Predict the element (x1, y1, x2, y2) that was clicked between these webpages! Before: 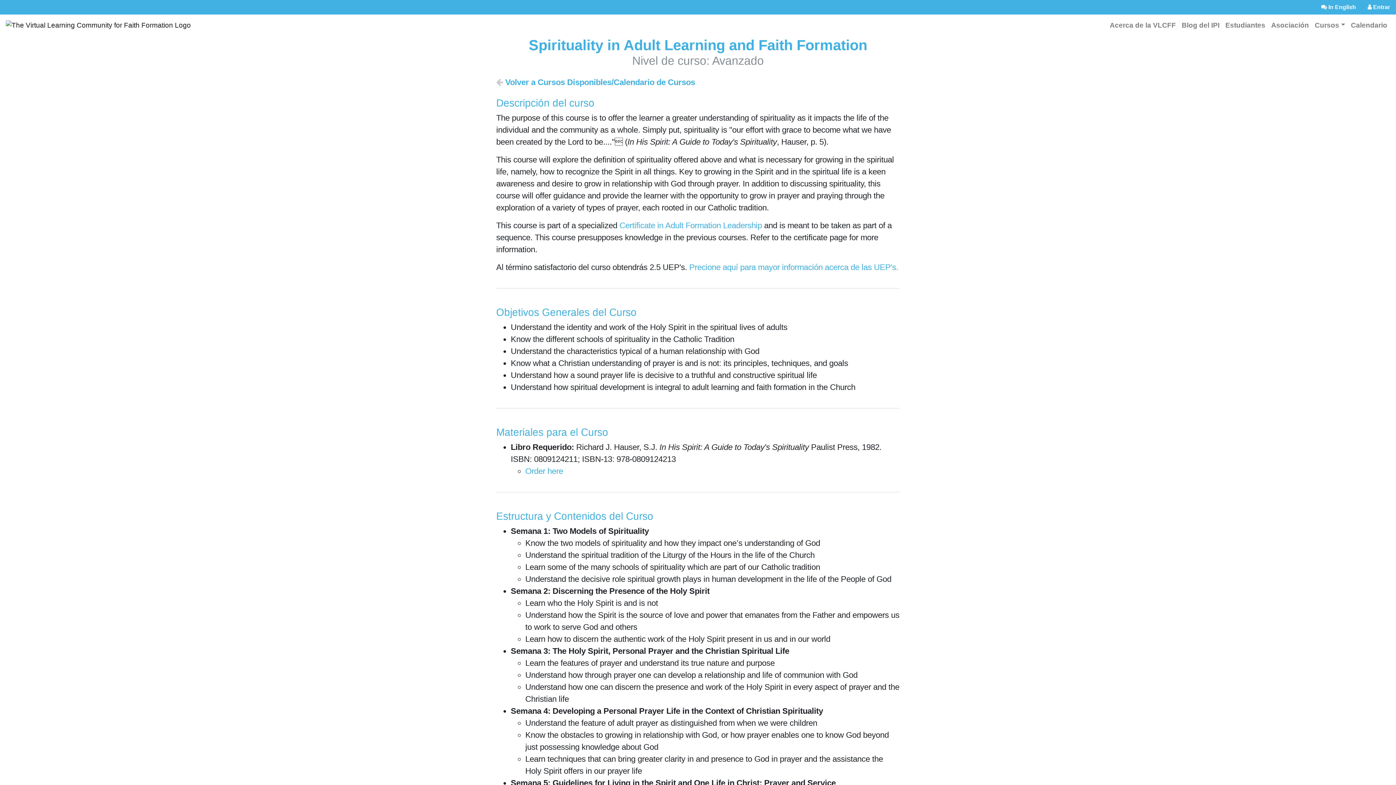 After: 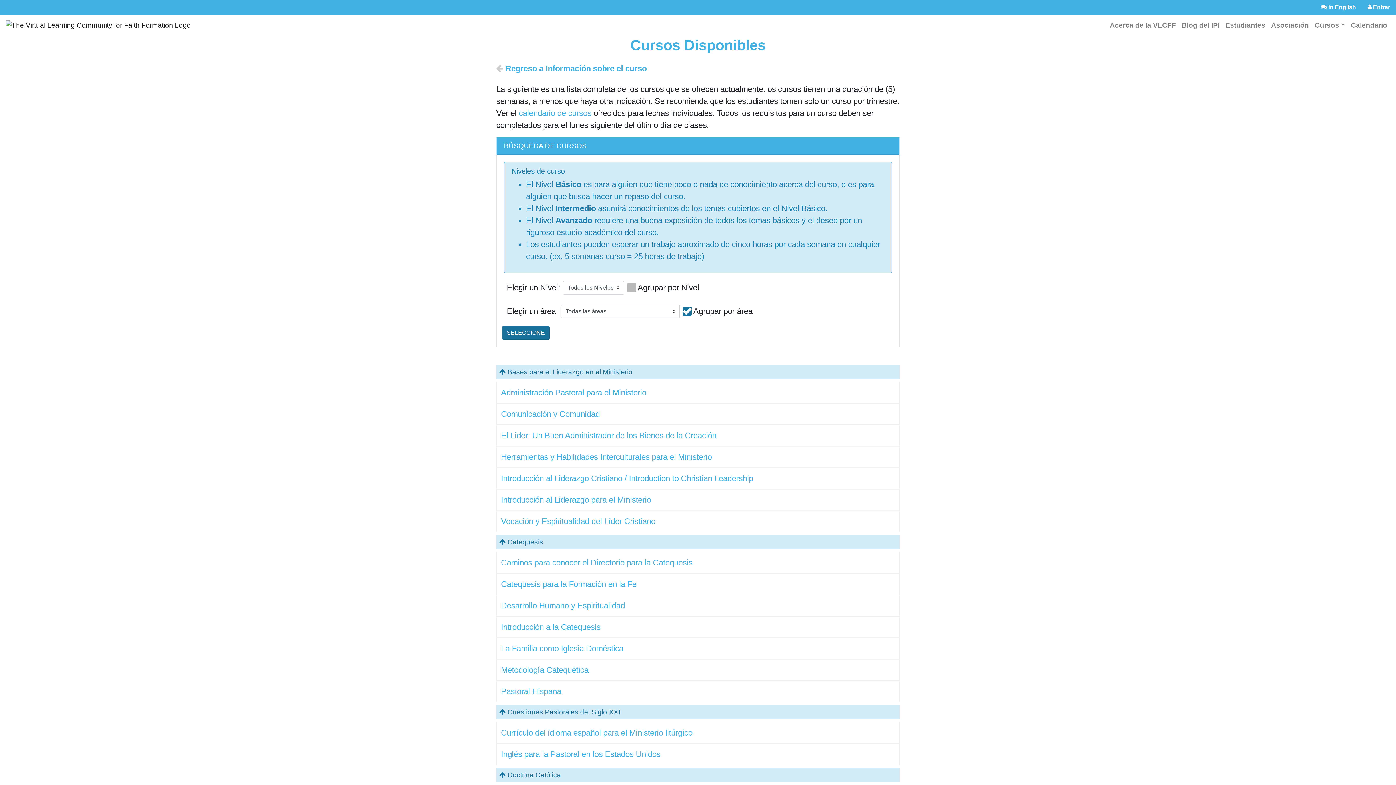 Action: bbox: (505, 77, 695, 86) label: Volver a Cursos Disponibles/Calendario de Cursos